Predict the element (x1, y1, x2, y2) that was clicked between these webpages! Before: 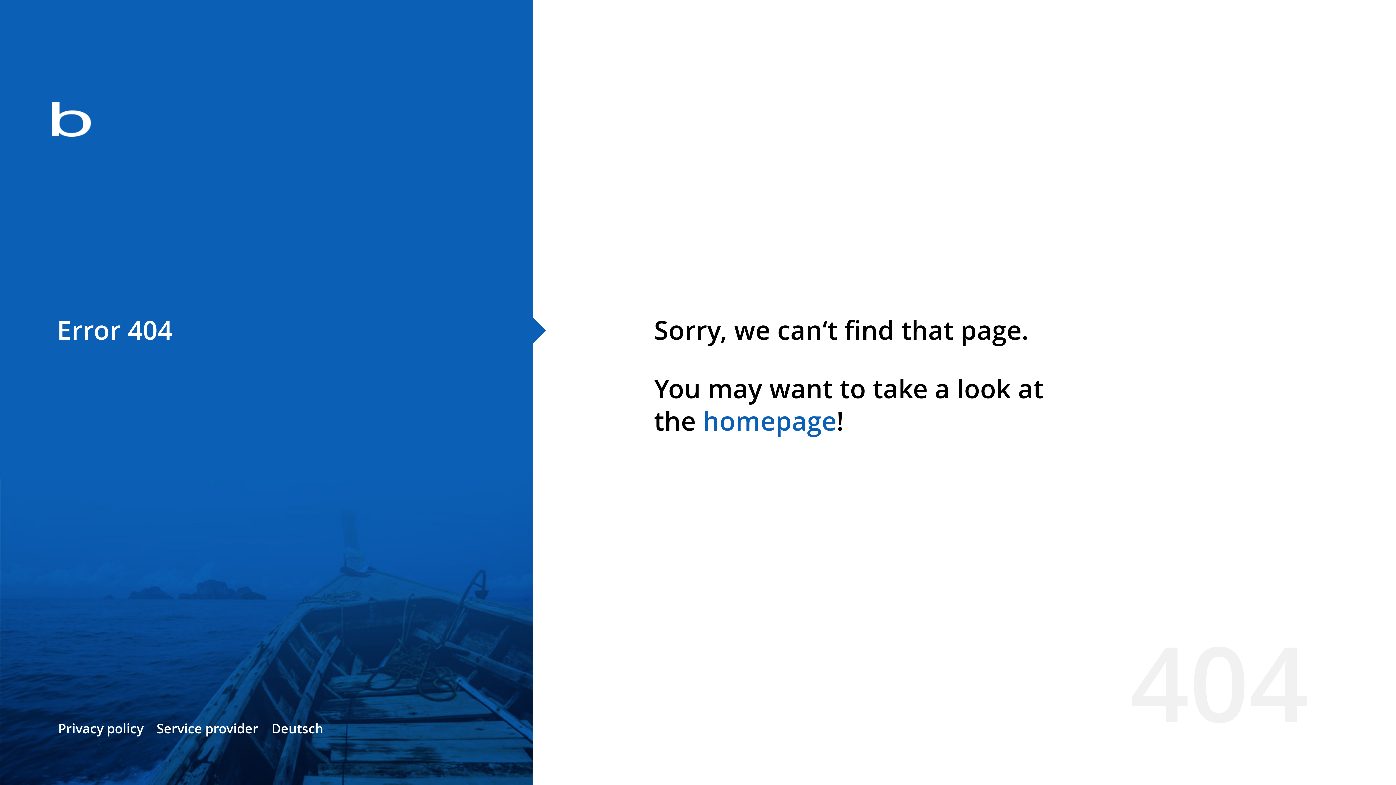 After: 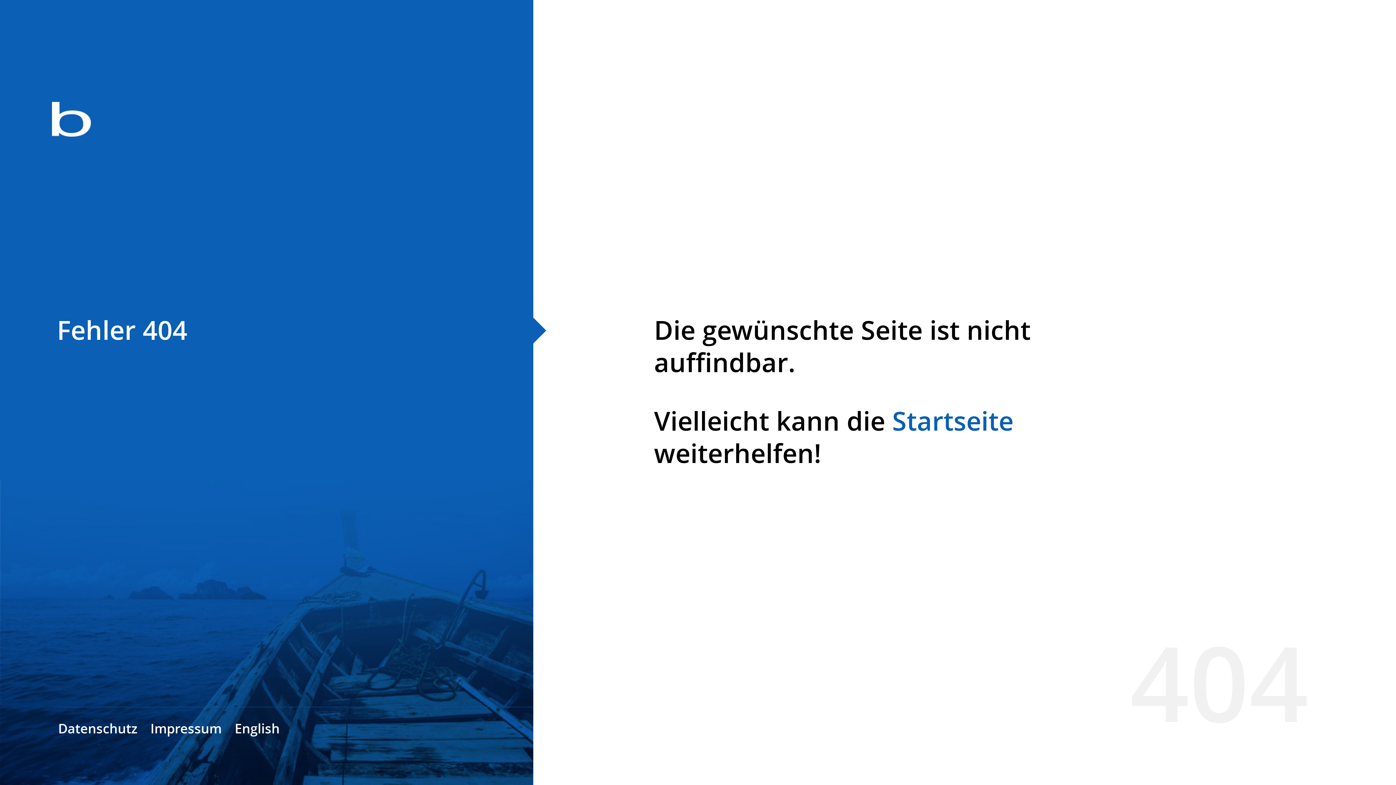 Action: label: Deutsch bbox: (271, 720, 323, 737)